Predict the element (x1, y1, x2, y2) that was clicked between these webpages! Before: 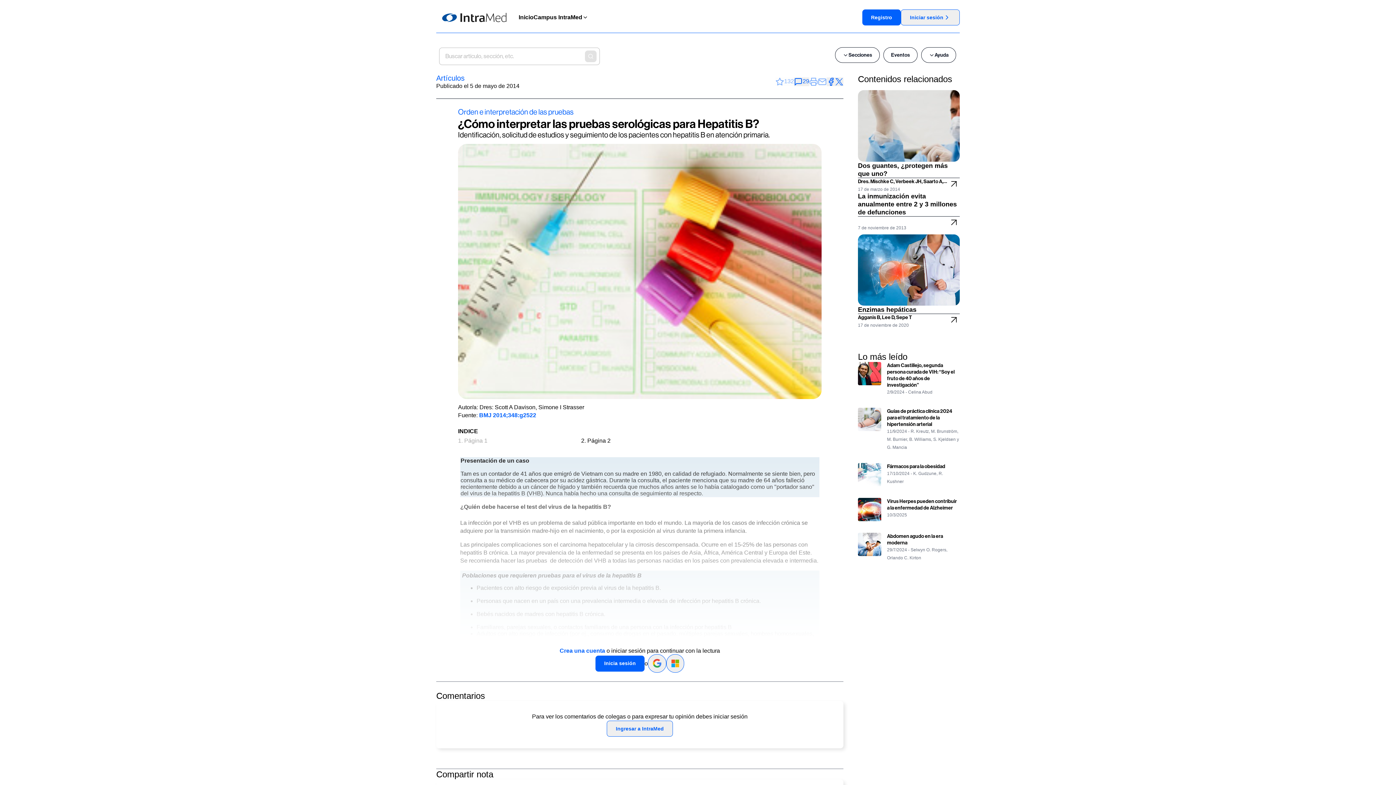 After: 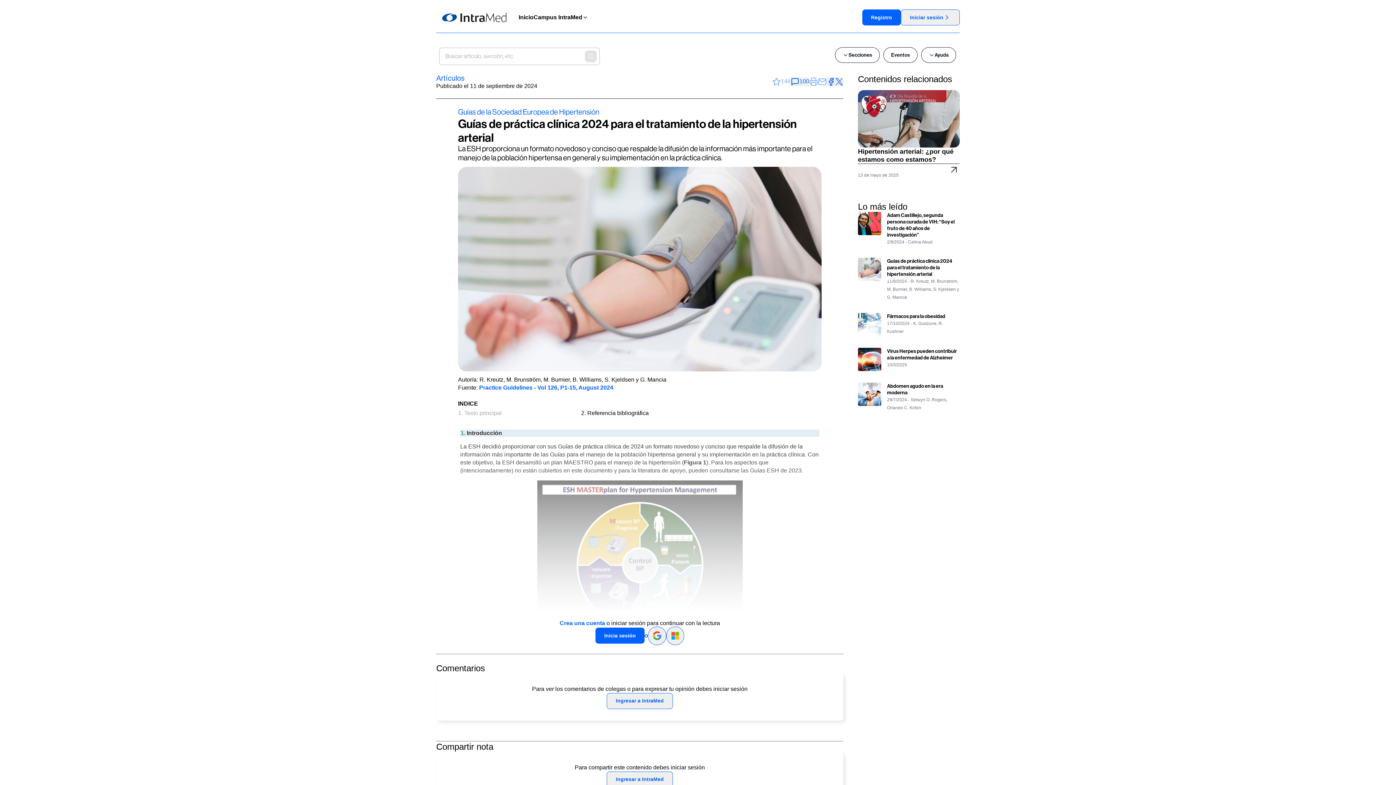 Action: bbox: (858, 345, 960, 382) label: Guías de práctica clínica 2024 para el tratamiento de la hipertensión arterial

11/9/2024 - R. Kreutz, M. Brunström, M. Burnier, B. Williams, S. Kjeldsen y G. Mancia